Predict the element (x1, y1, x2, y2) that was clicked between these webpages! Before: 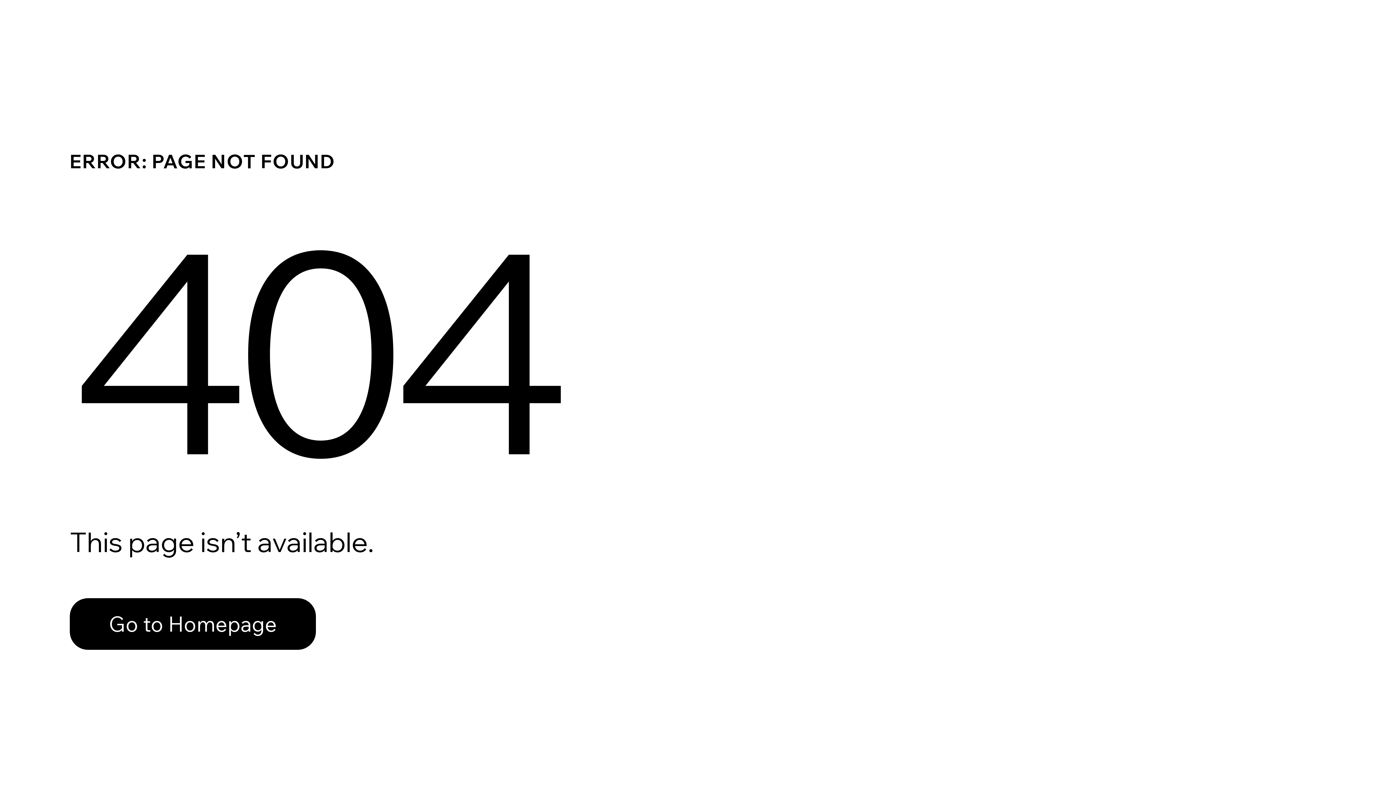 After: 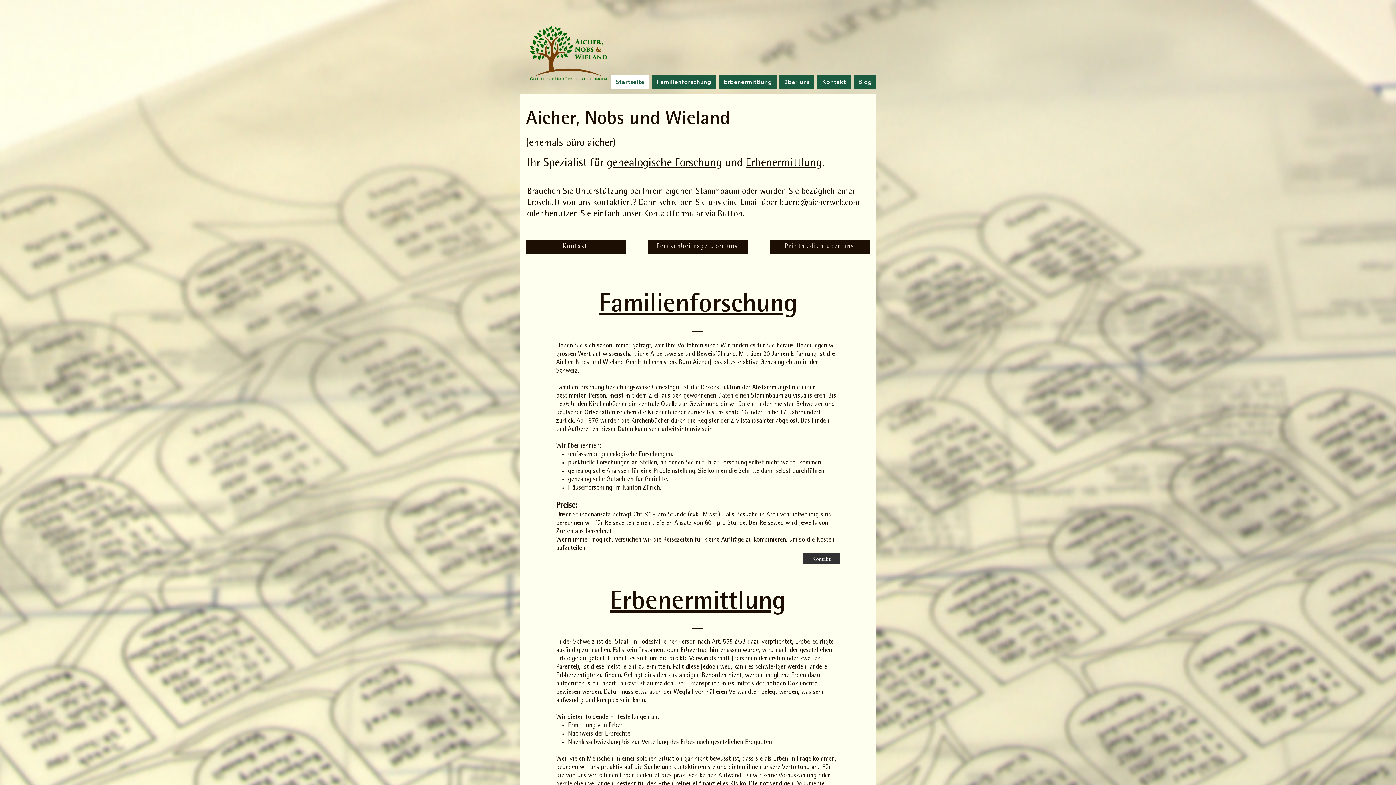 Action: bbox: (69, 598, 316, 650) label: Go to Homepage